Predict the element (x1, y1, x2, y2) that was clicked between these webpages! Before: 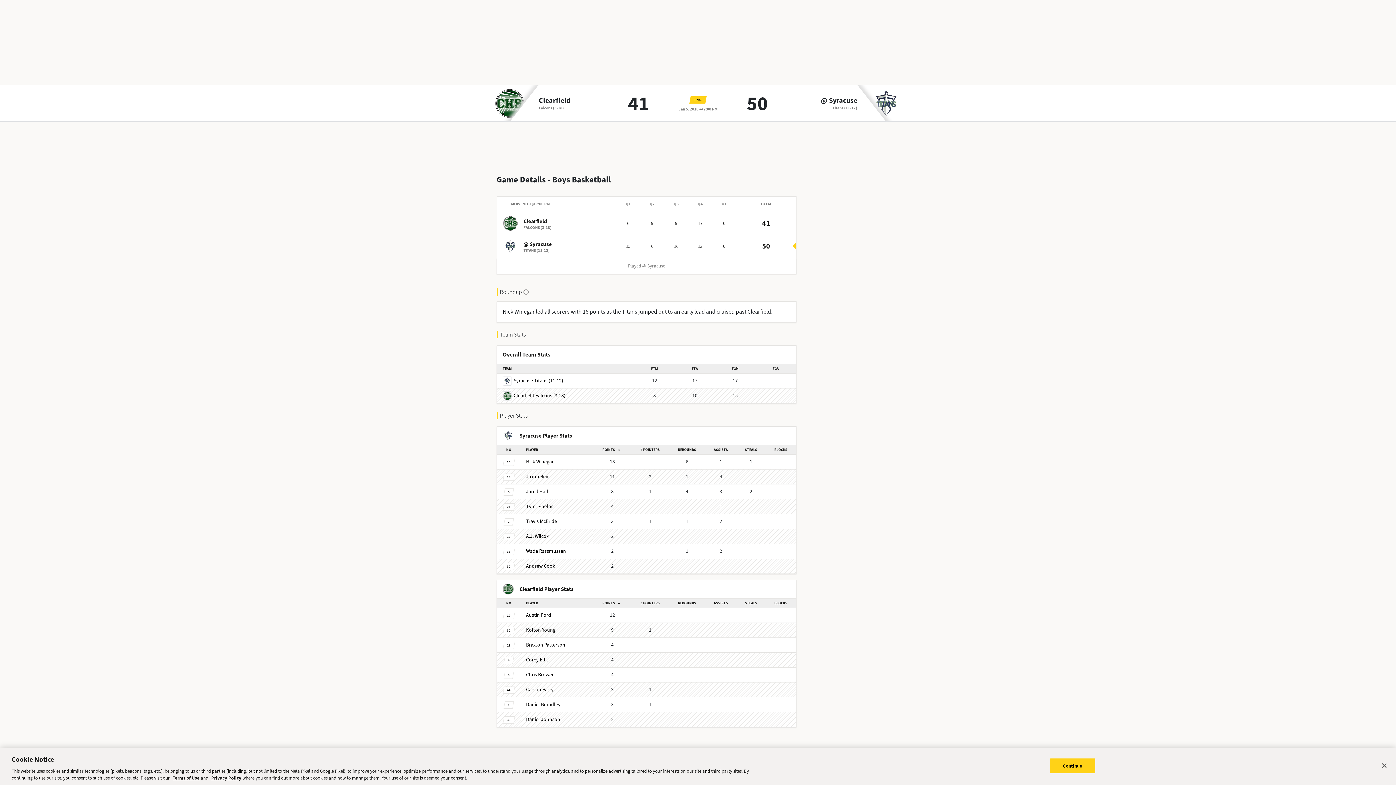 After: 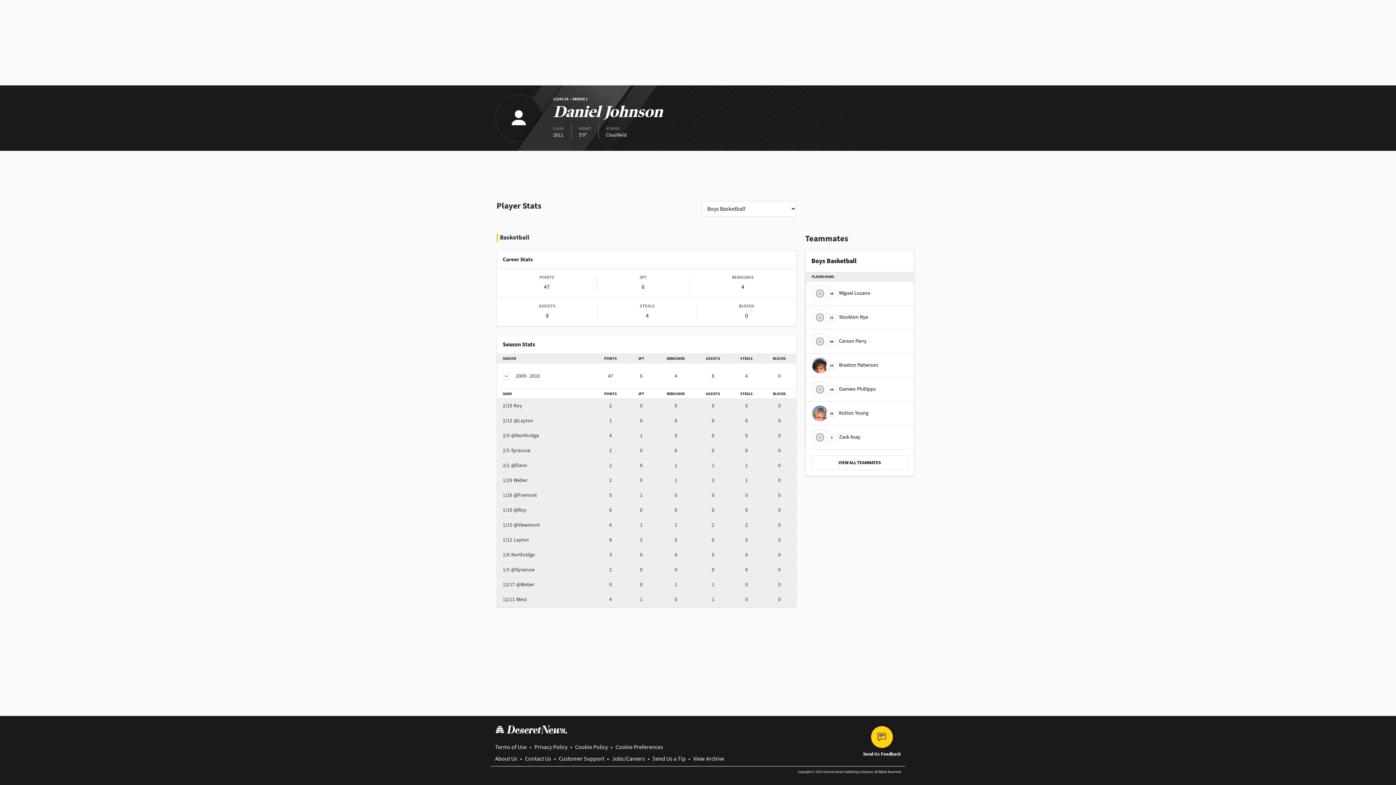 Action: bbox: (526, 712, 560, 727) label: Daniel Johnson